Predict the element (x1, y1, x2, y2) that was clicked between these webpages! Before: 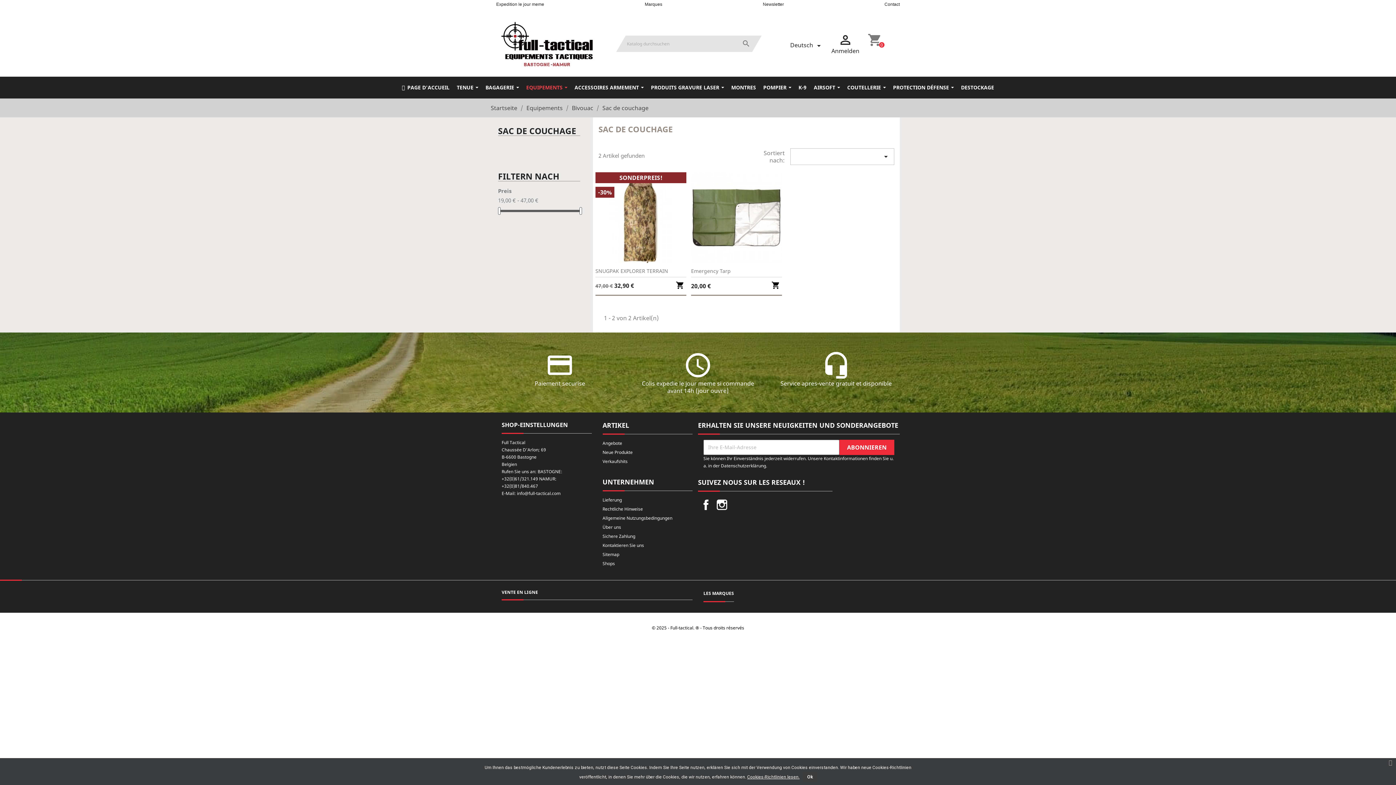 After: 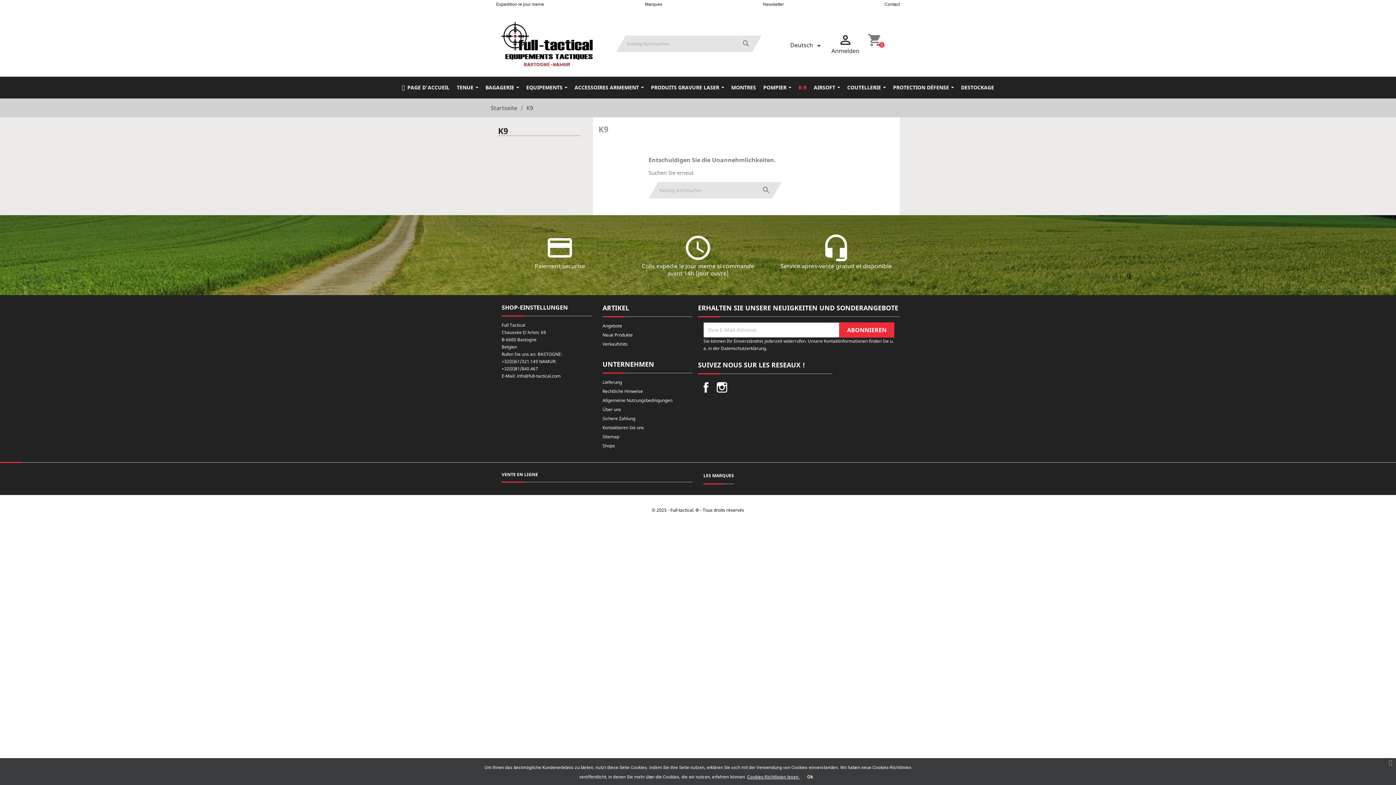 Action: label: K-9 bbox: (795, 76, 810, 98)